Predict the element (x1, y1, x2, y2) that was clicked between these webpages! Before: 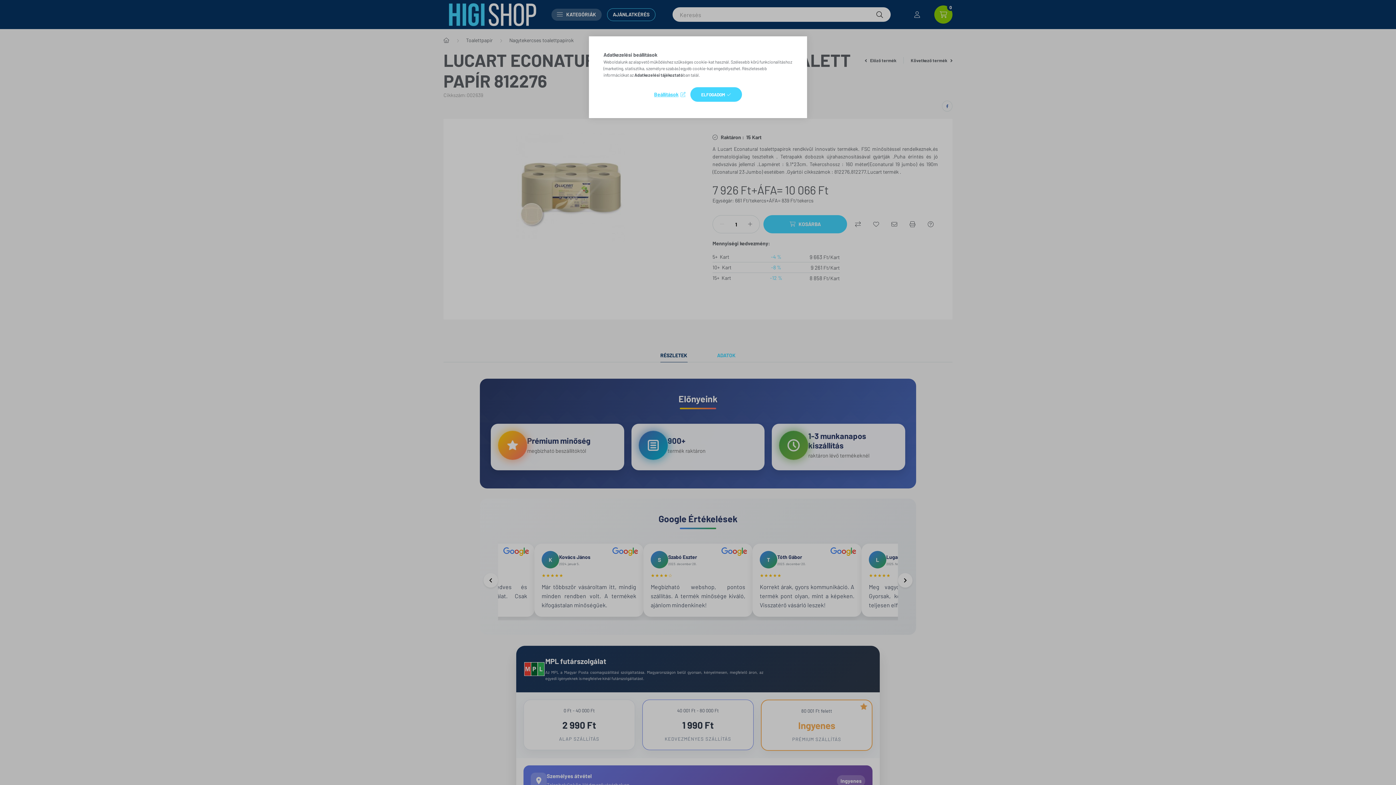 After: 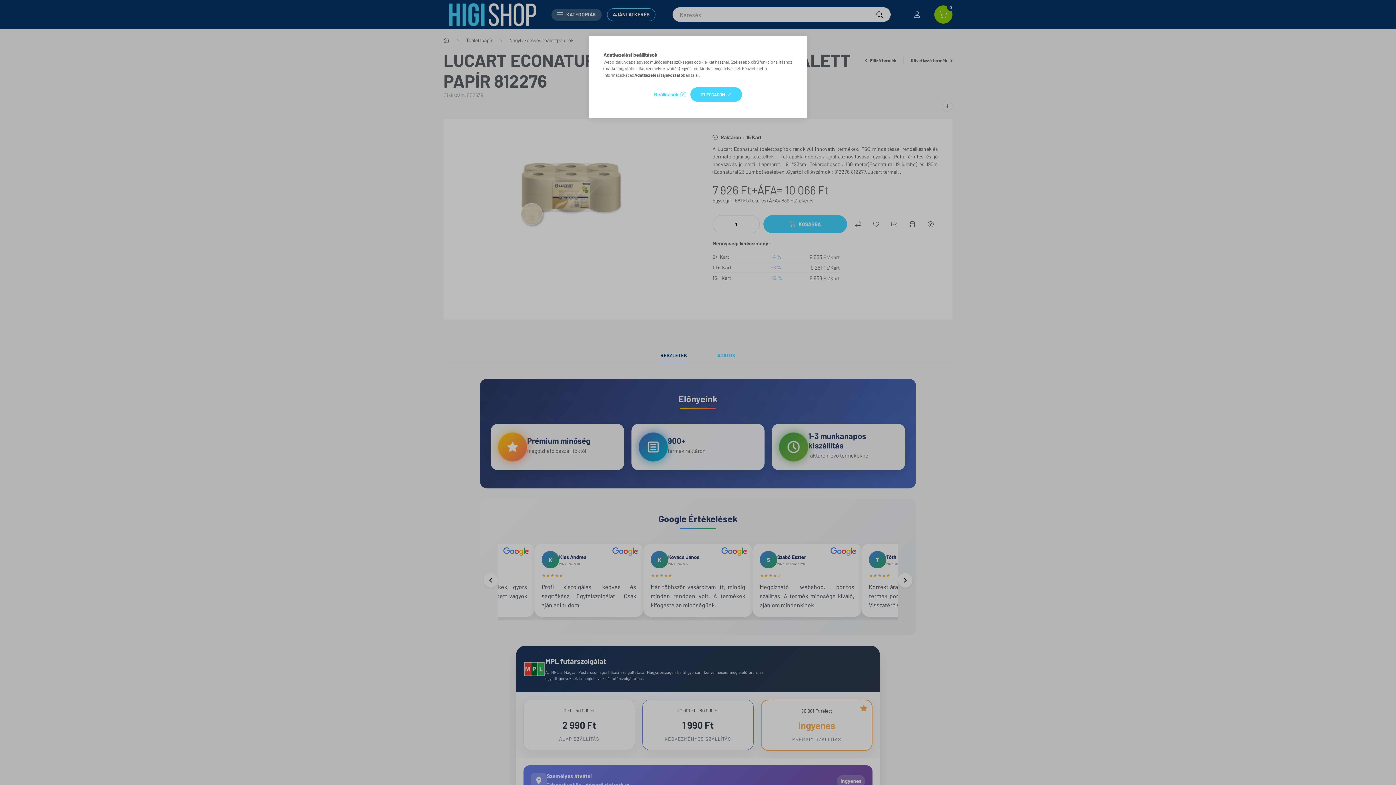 Action: label: Adatkezelési tájékoztató bbox: (634, 72, 683, 77)